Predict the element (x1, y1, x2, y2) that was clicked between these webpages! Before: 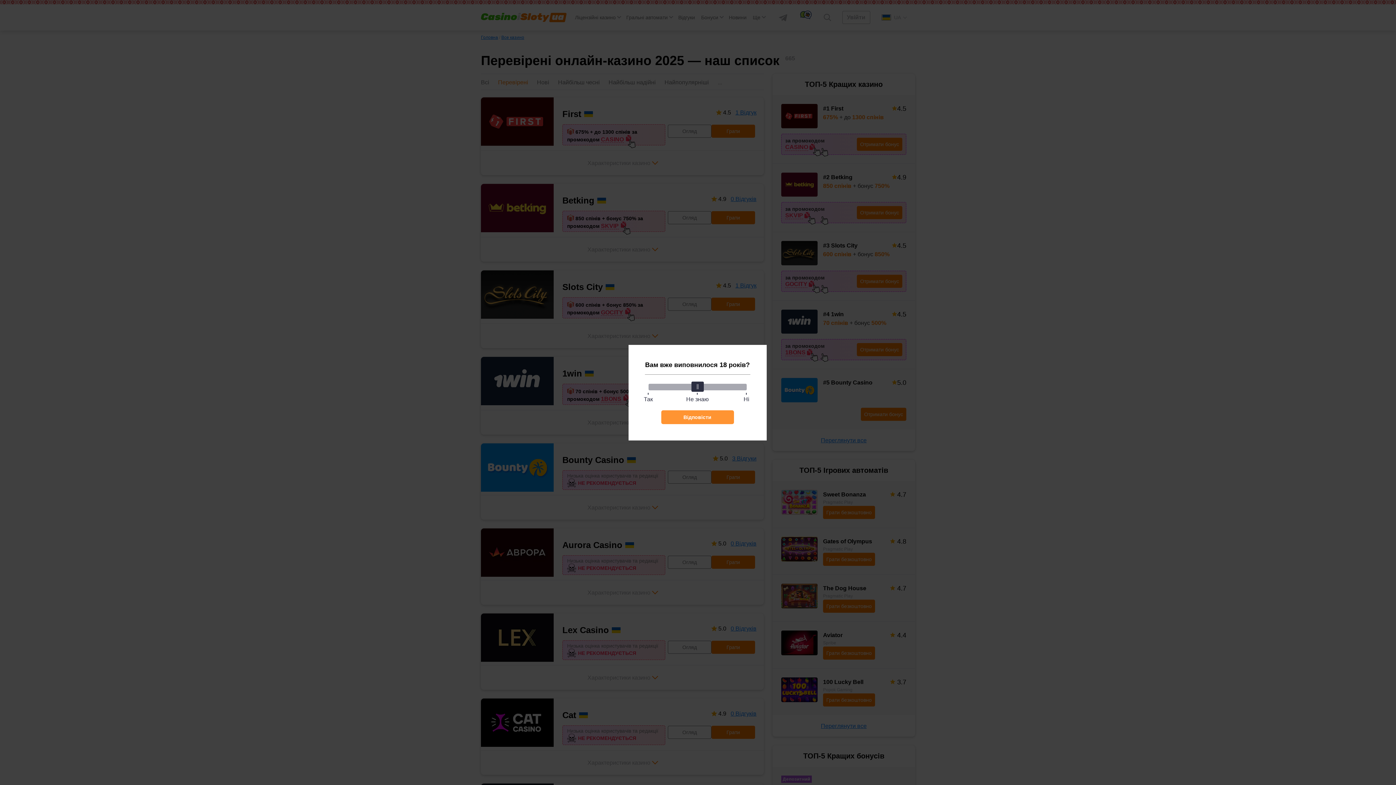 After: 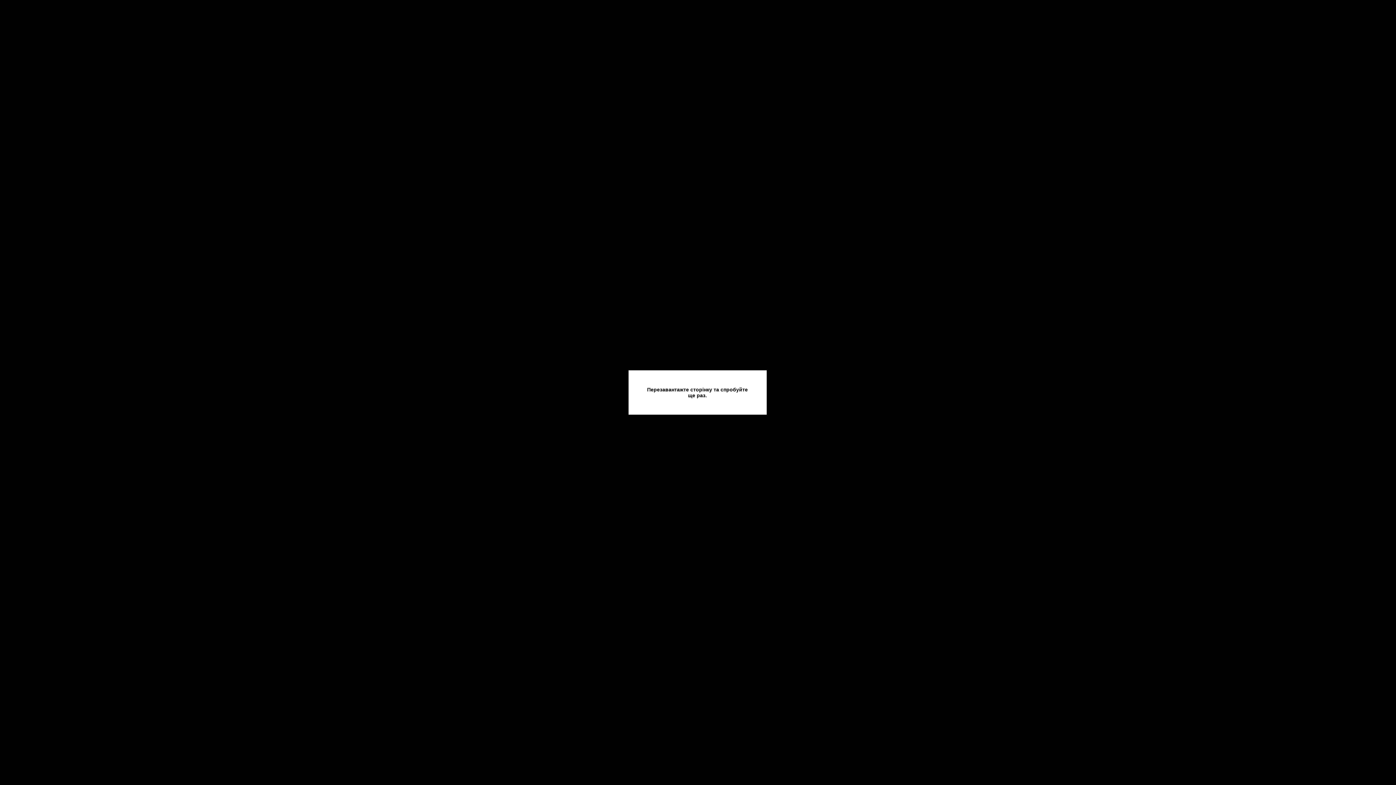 Action: label: Відповісти bbox: (661, 410, 734, 424)